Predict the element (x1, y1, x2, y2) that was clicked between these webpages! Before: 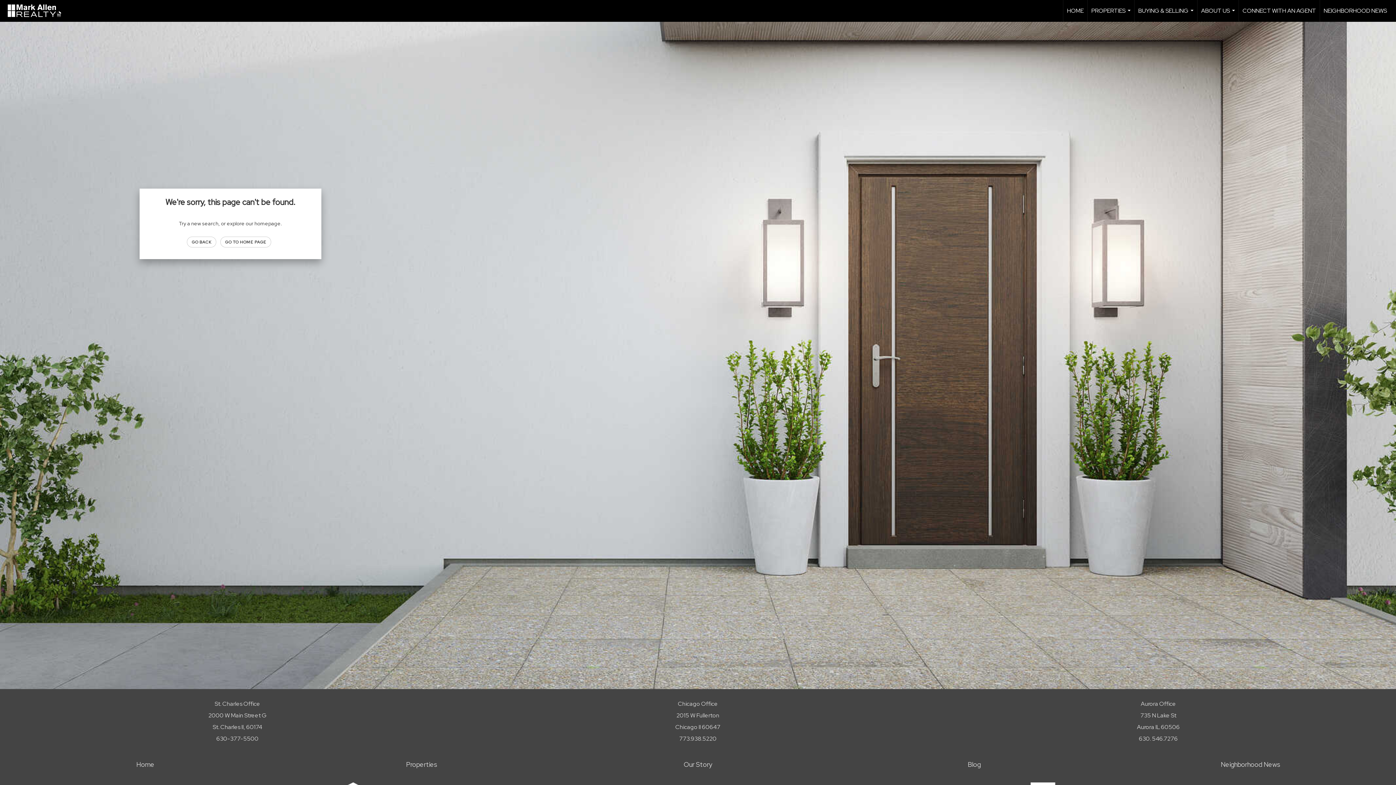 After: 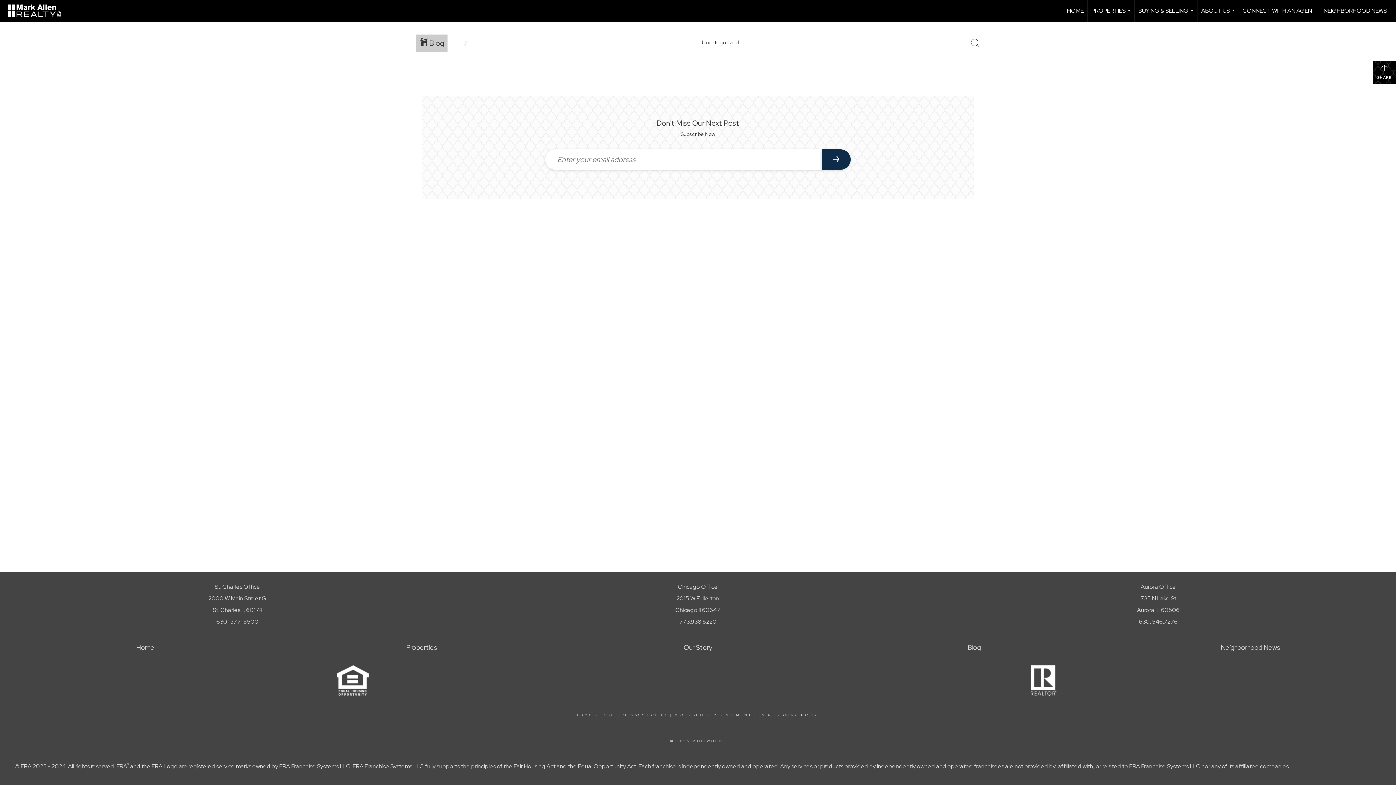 Action: label: Blog bbox: (968, 760, 981, 769)